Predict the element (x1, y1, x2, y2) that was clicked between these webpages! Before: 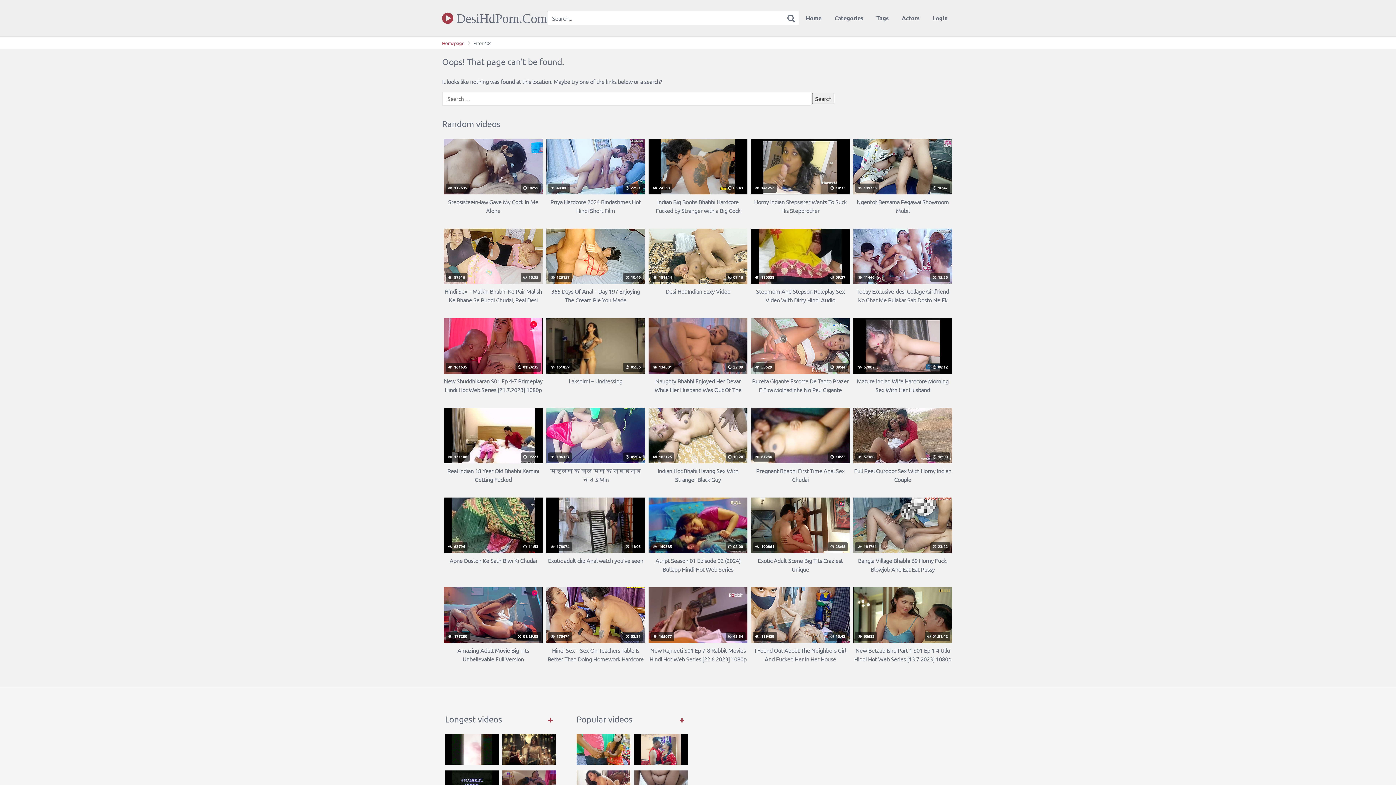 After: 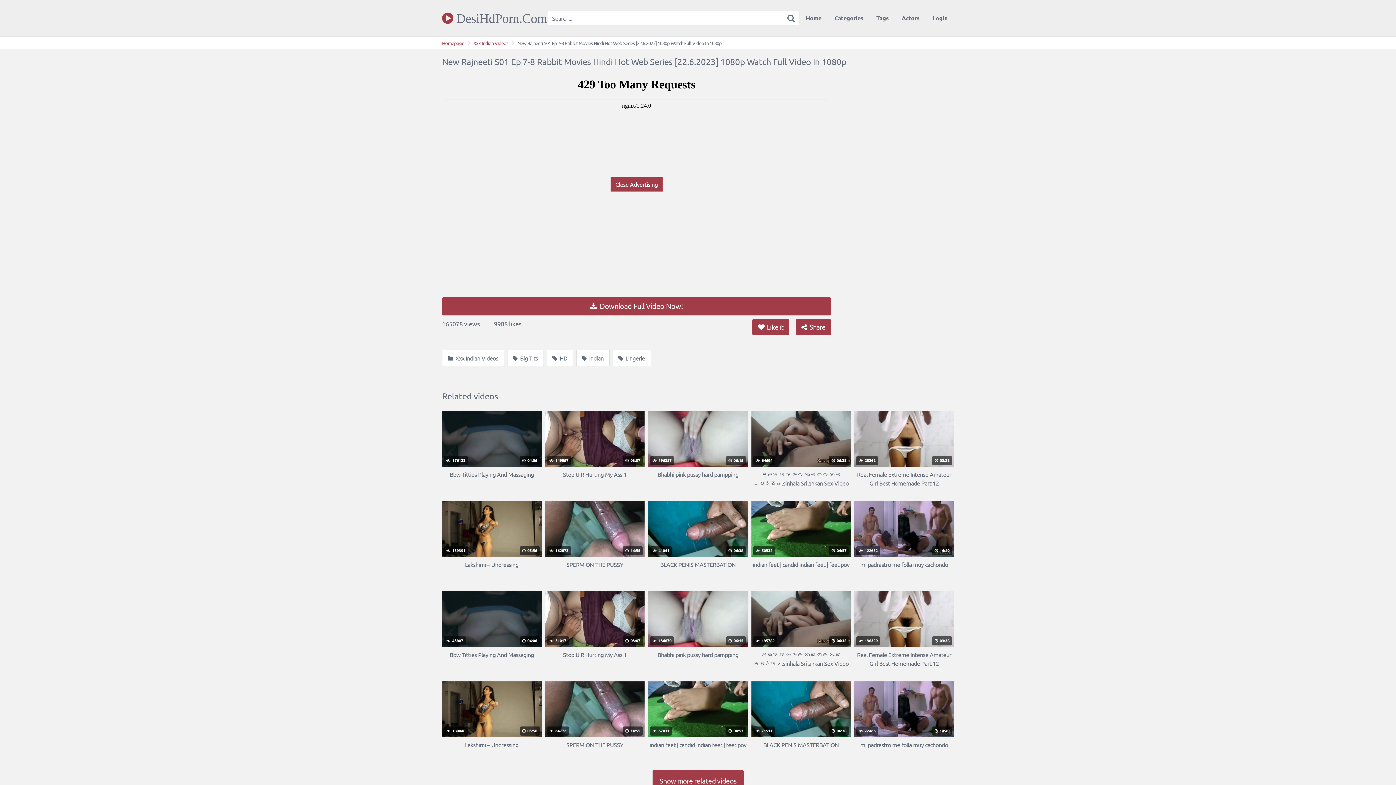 Action: label:  165077
 45:34
New Rajneeti S01 Ep 7-8 Rabbit Movies Hindi Hot Web Series [22.6.2023] 1080p Watch Full Video In 1080p bbox: (648, 587, 747, 663)